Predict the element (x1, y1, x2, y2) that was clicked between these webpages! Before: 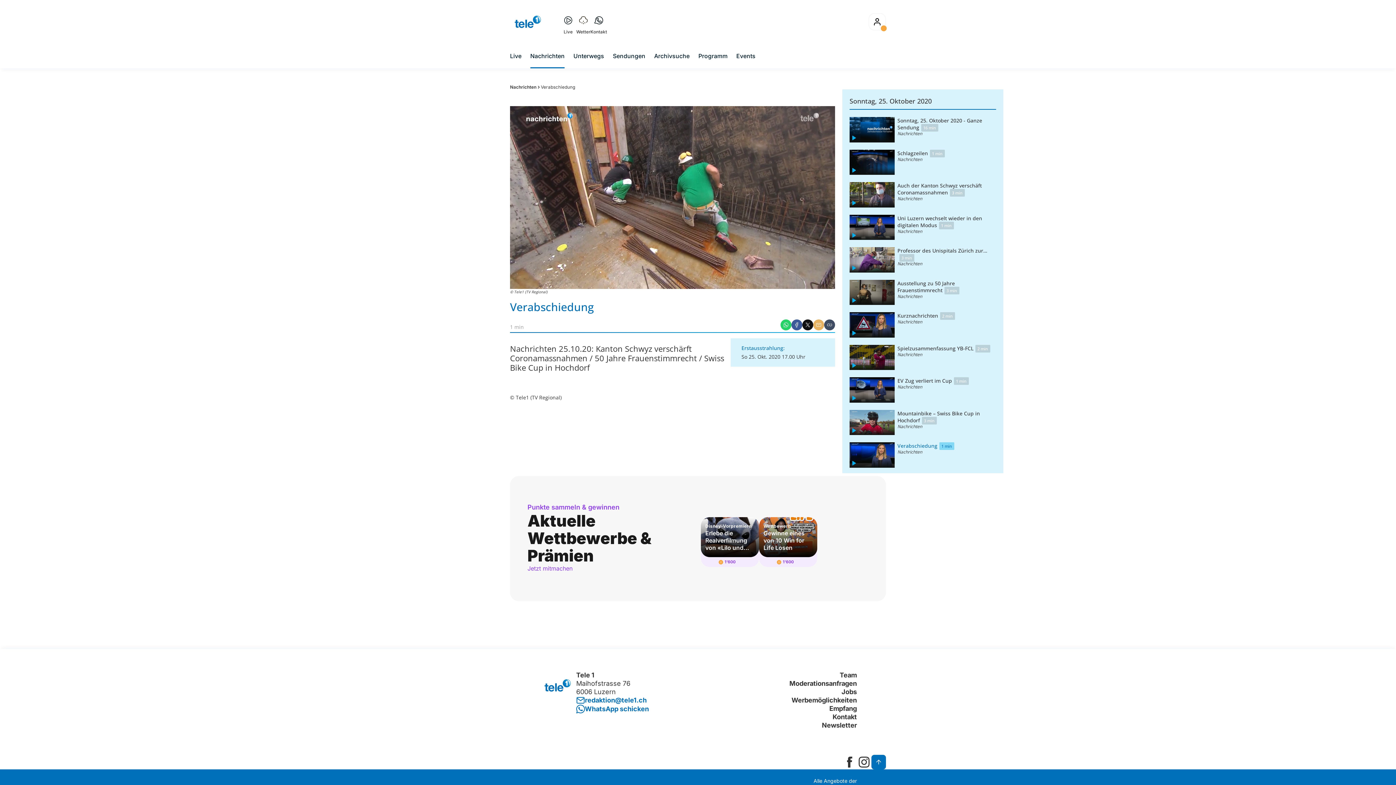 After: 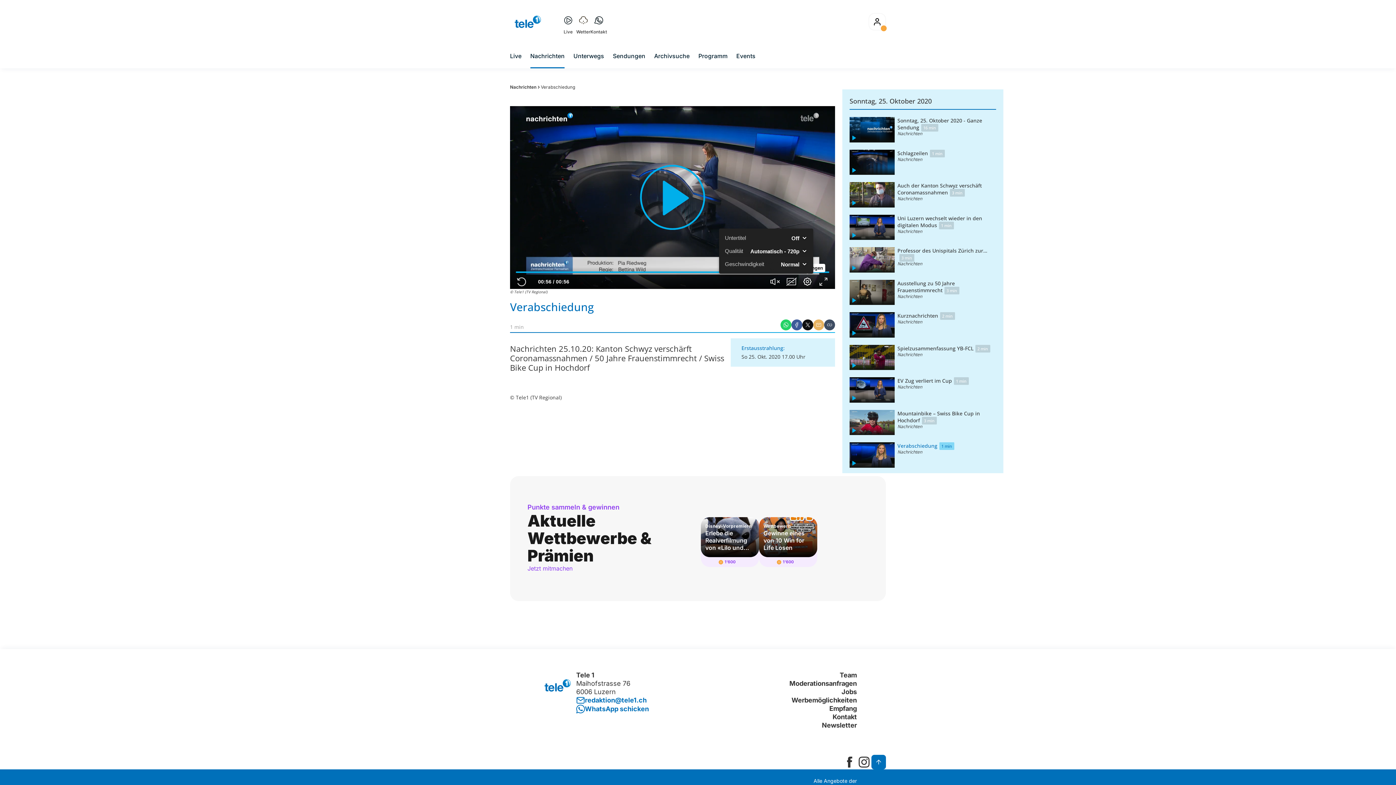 Action: label: Einstellungen  bbox: (801, 275, 813, 287)